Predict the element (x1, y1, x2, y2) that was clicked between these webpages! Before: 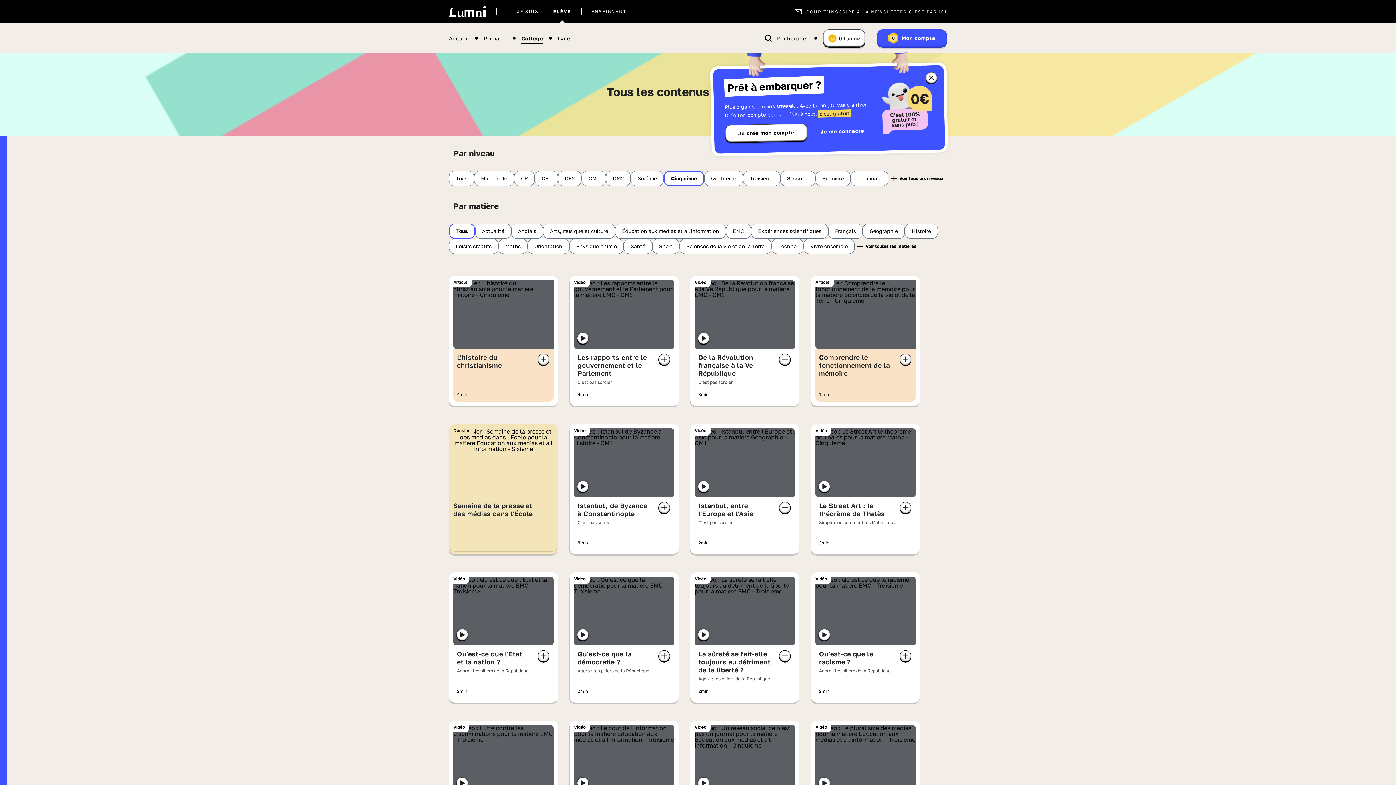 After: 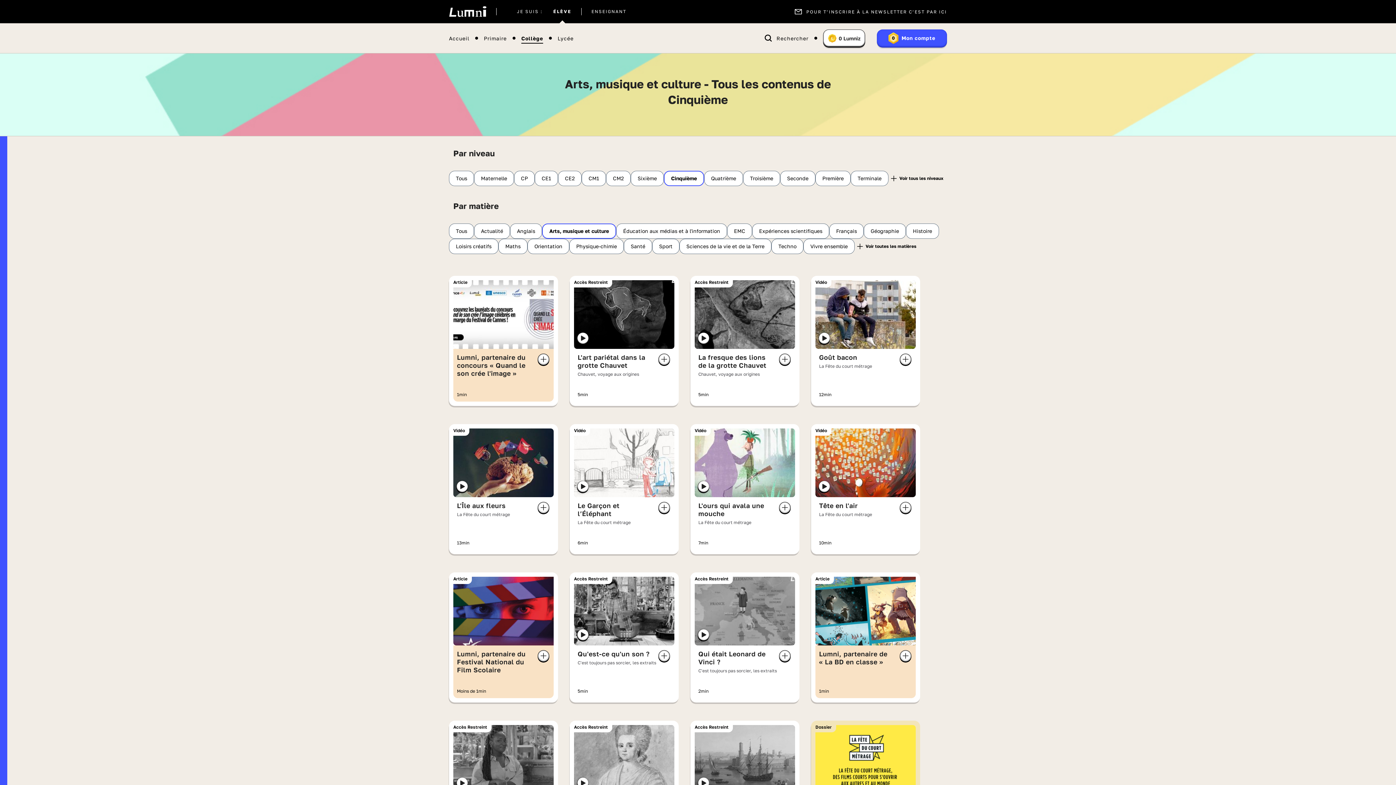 Action: bbox: (543, 223, 615, 238) label: Arts, musique et culture